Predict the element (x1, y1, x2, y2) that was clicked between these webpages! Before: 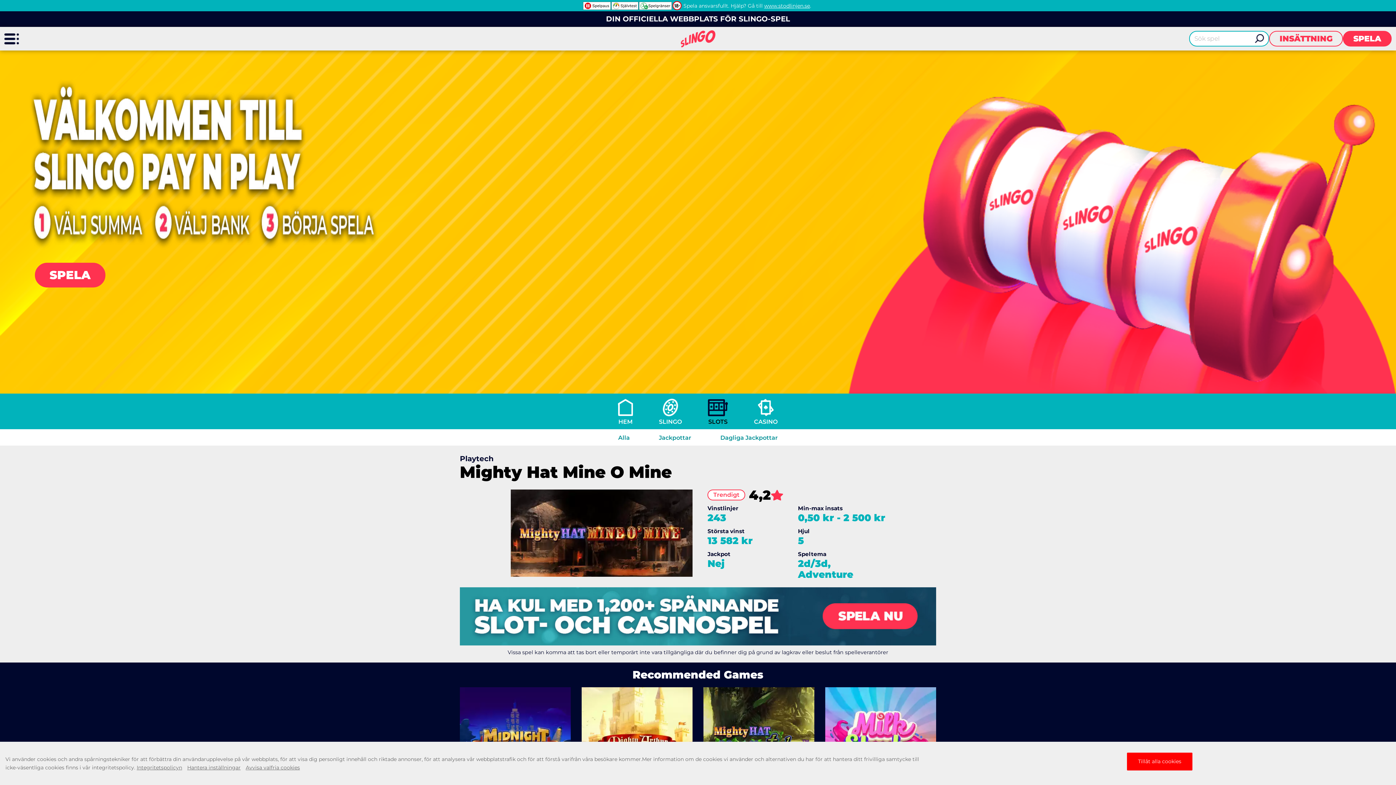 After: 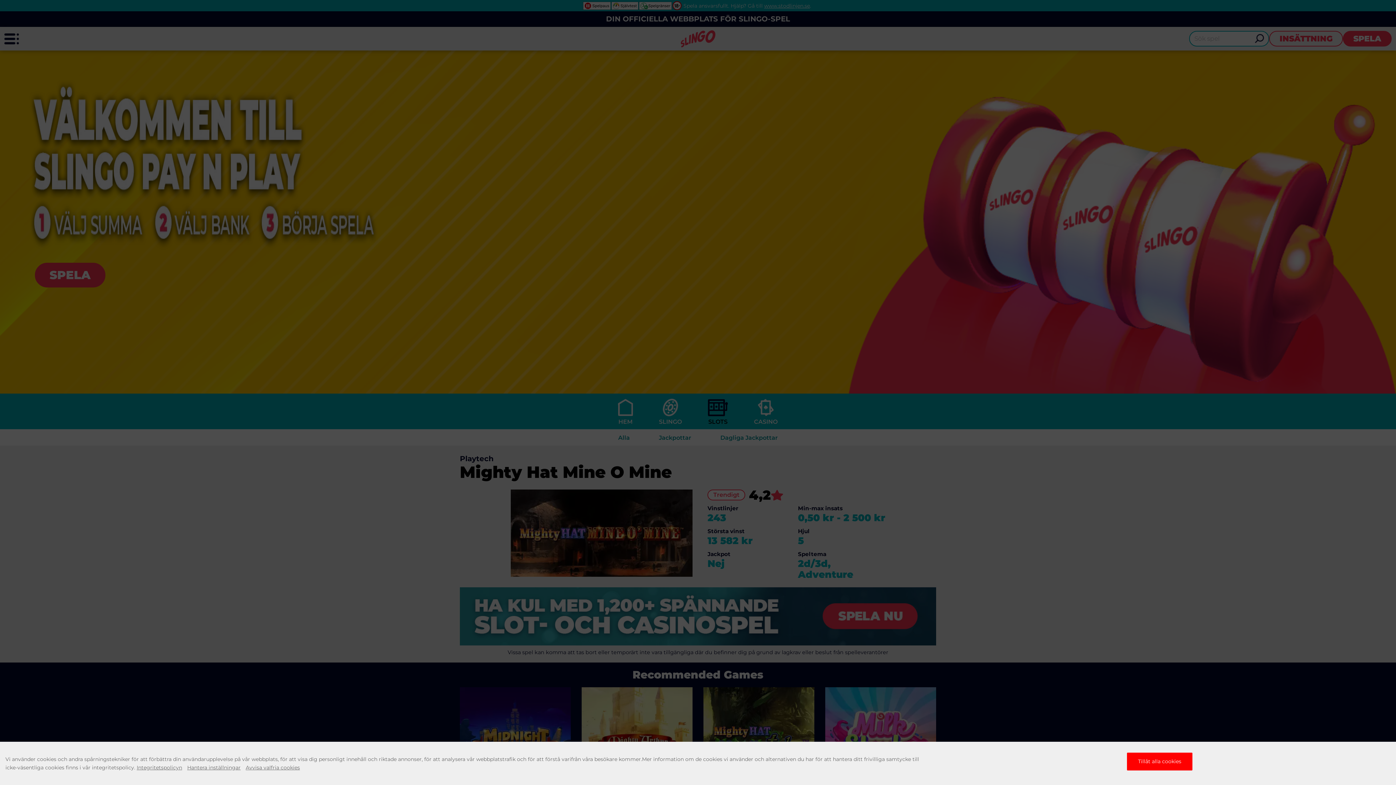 Action: bbox: (1269, 30, 1343, 46) label: INSÄTTNING